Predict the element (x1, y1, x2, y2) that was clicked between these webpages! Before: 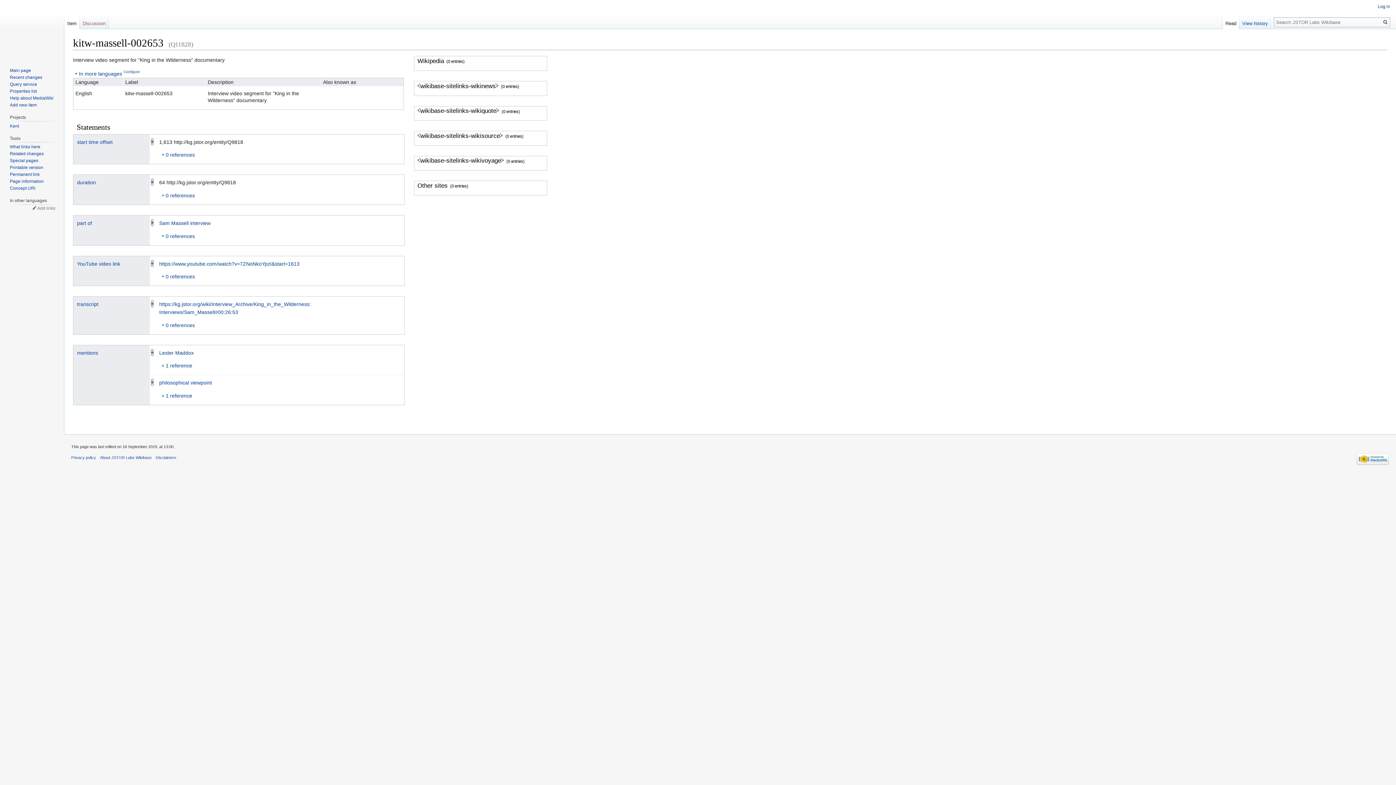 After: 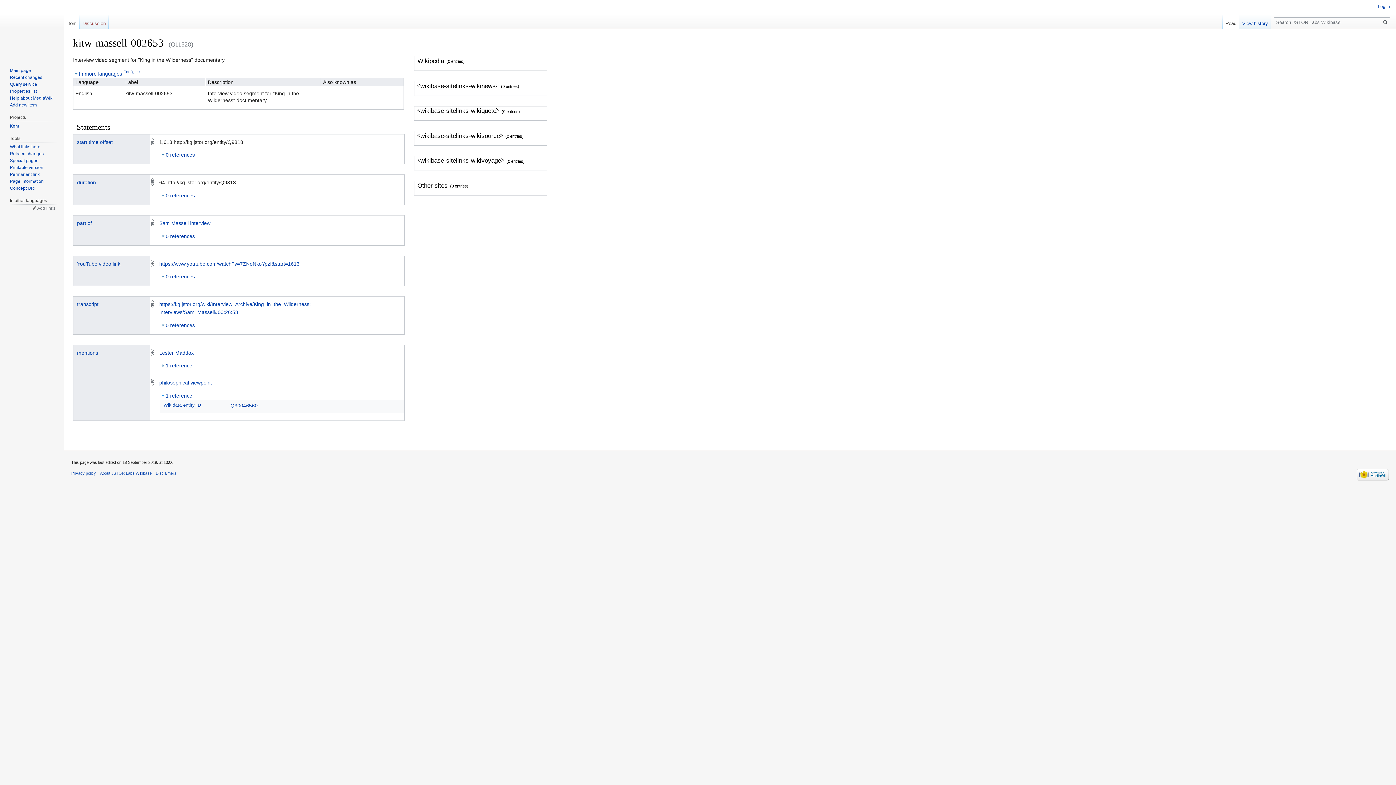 Action: bbox: (160, 391, 404, 400) label: 1 reference